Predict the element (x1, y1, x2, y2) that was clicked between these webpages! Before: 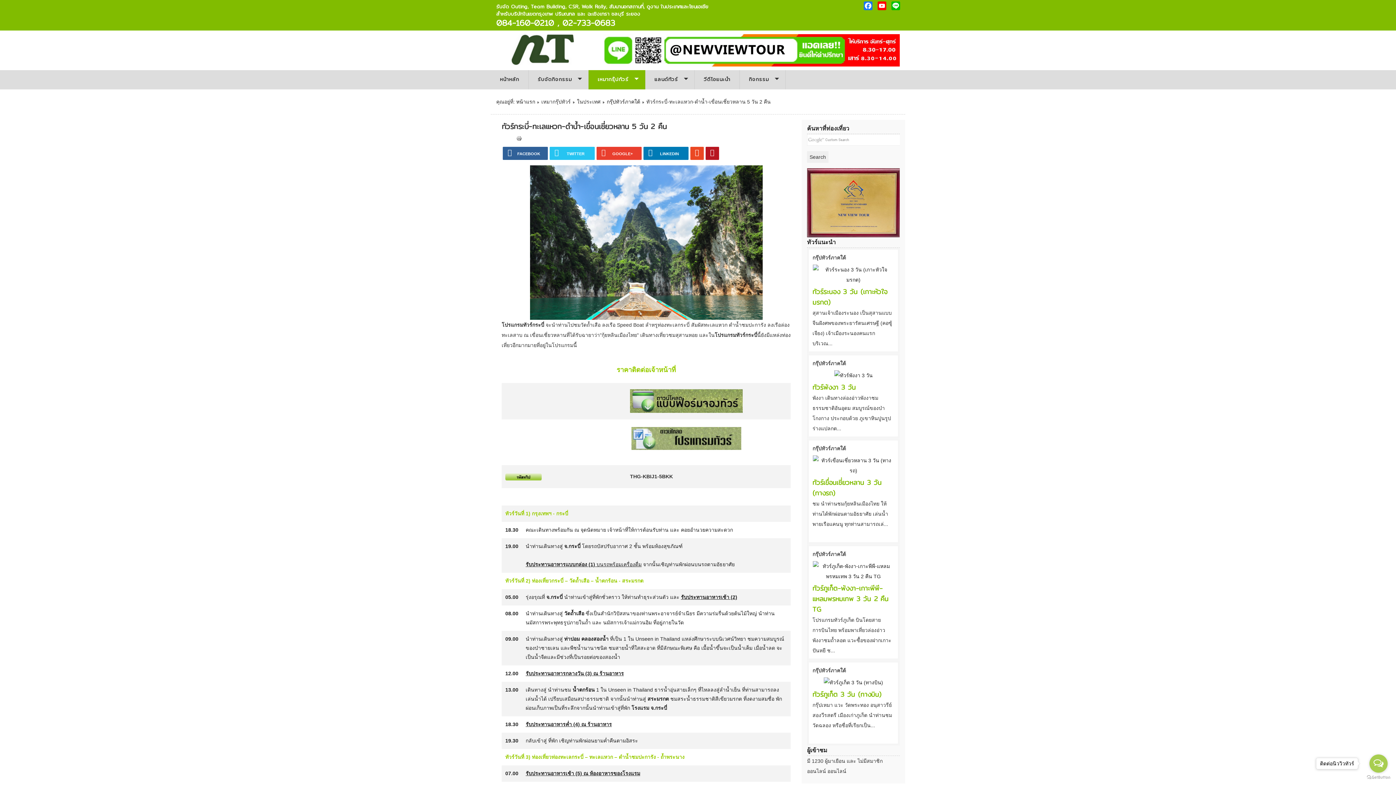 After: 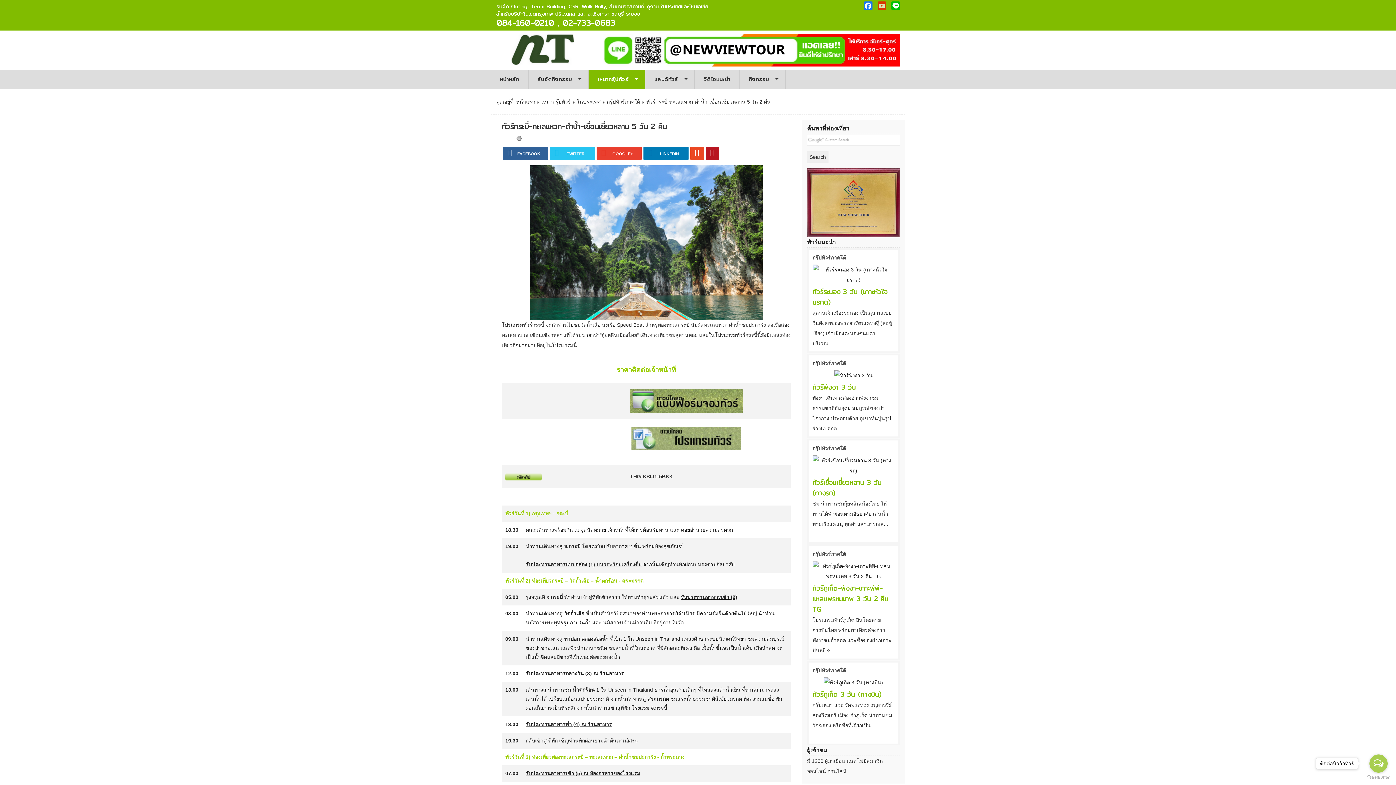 Action: bbox: (876, 1, 888, 10) label: YouTube